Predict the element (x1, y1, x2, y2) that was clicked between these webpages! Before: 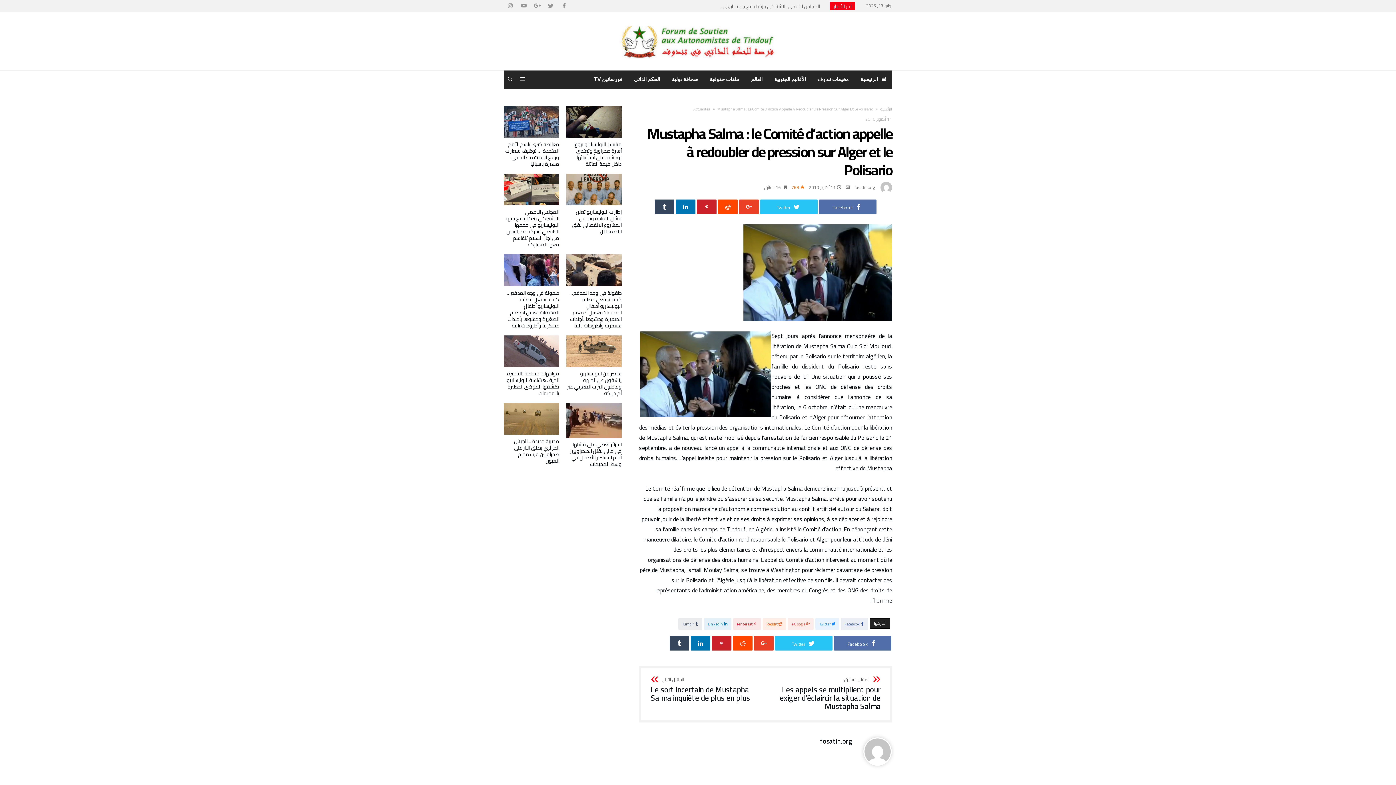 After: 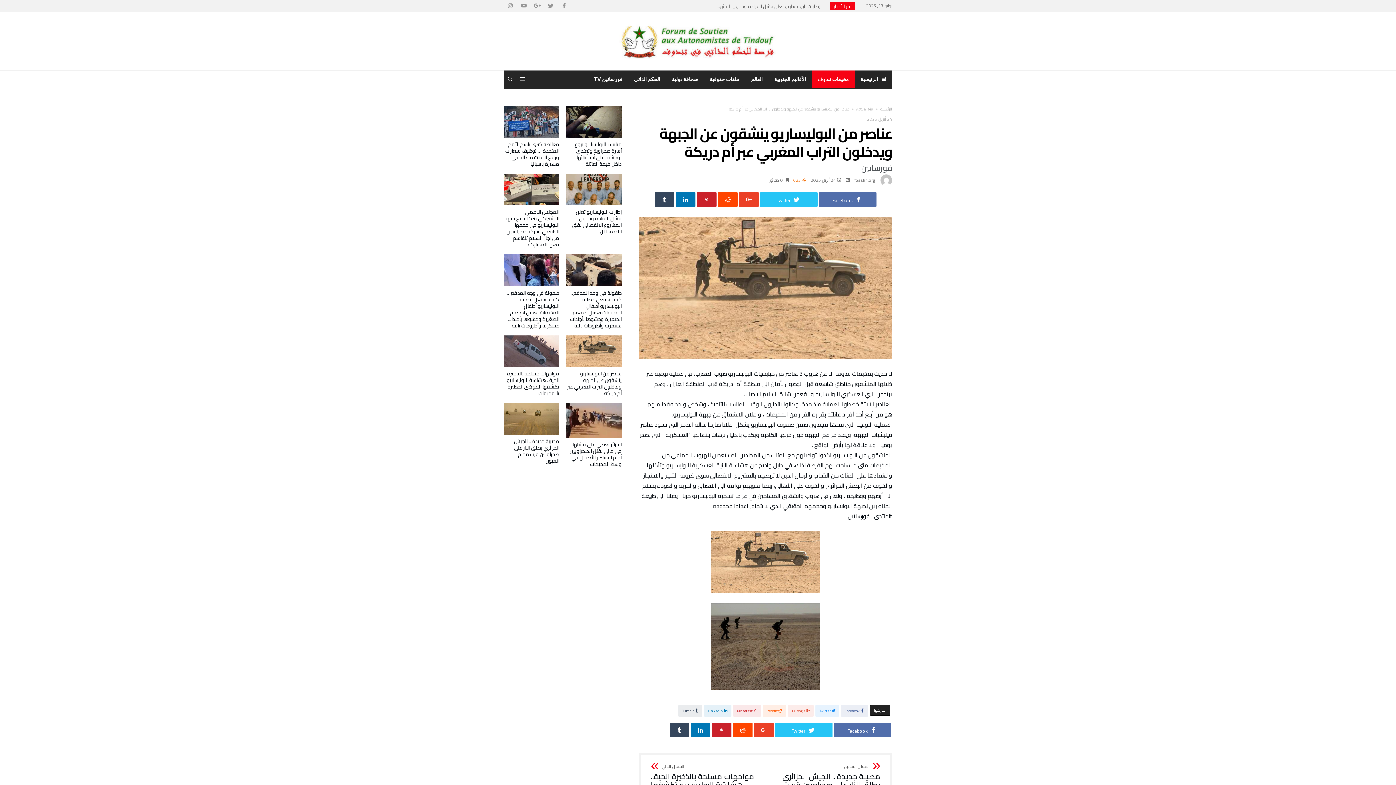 Action: bbox: (567, 369, 621, 398) label: عناصر من البوليساريو ينشقون عن الجبهة ويدخلون التراب المغربي عبر أم دريكة